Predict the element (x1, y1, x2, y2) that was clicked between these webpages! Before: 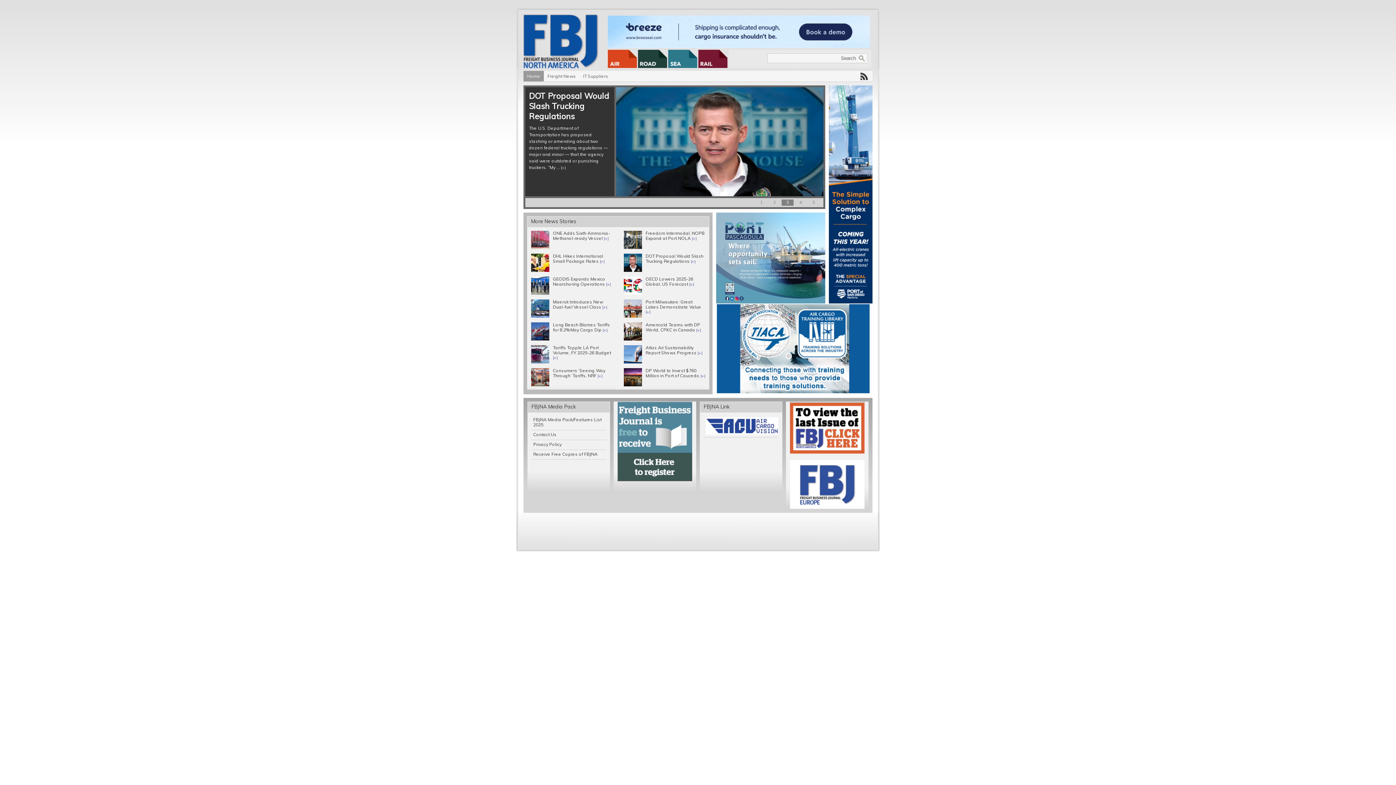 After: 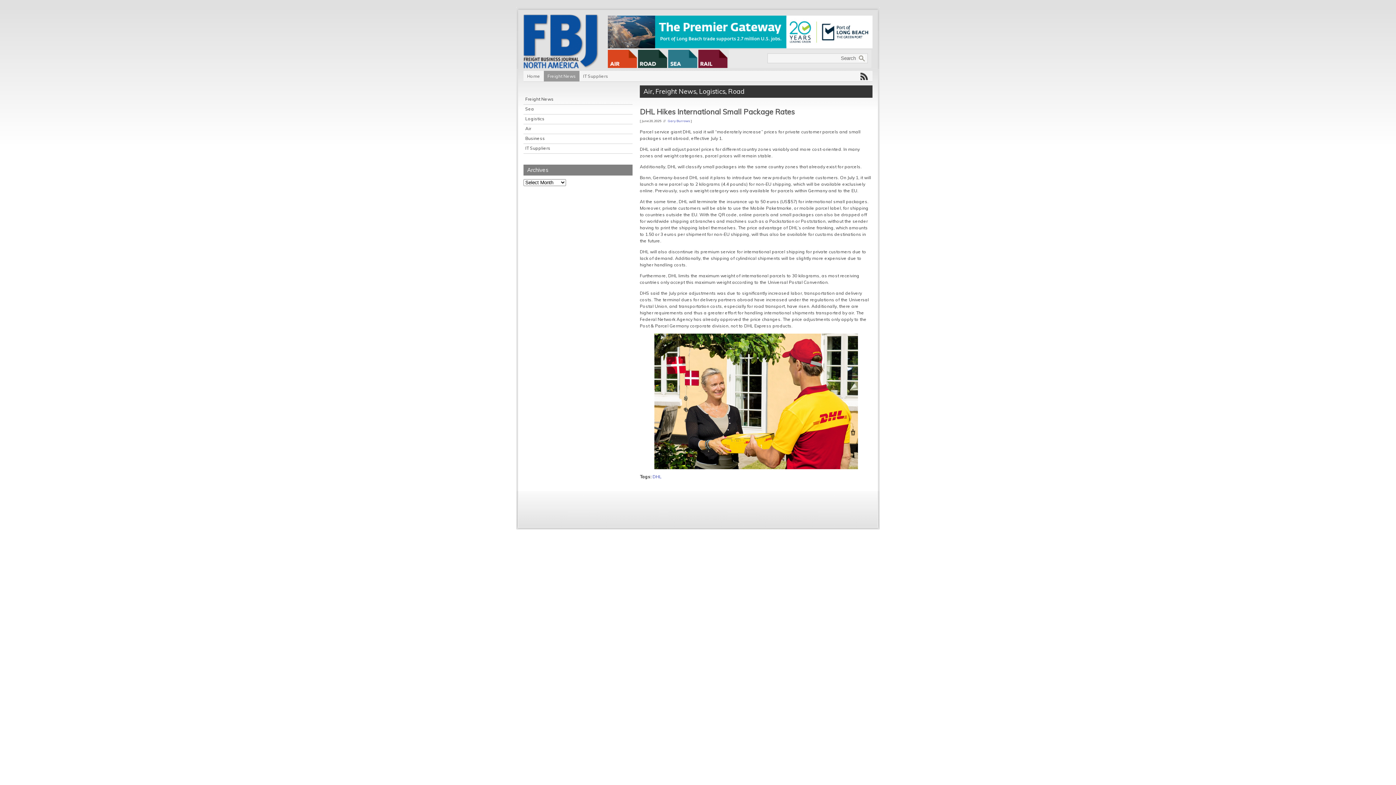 Action: label: [+] bbox: (600, 259, 604, 264)